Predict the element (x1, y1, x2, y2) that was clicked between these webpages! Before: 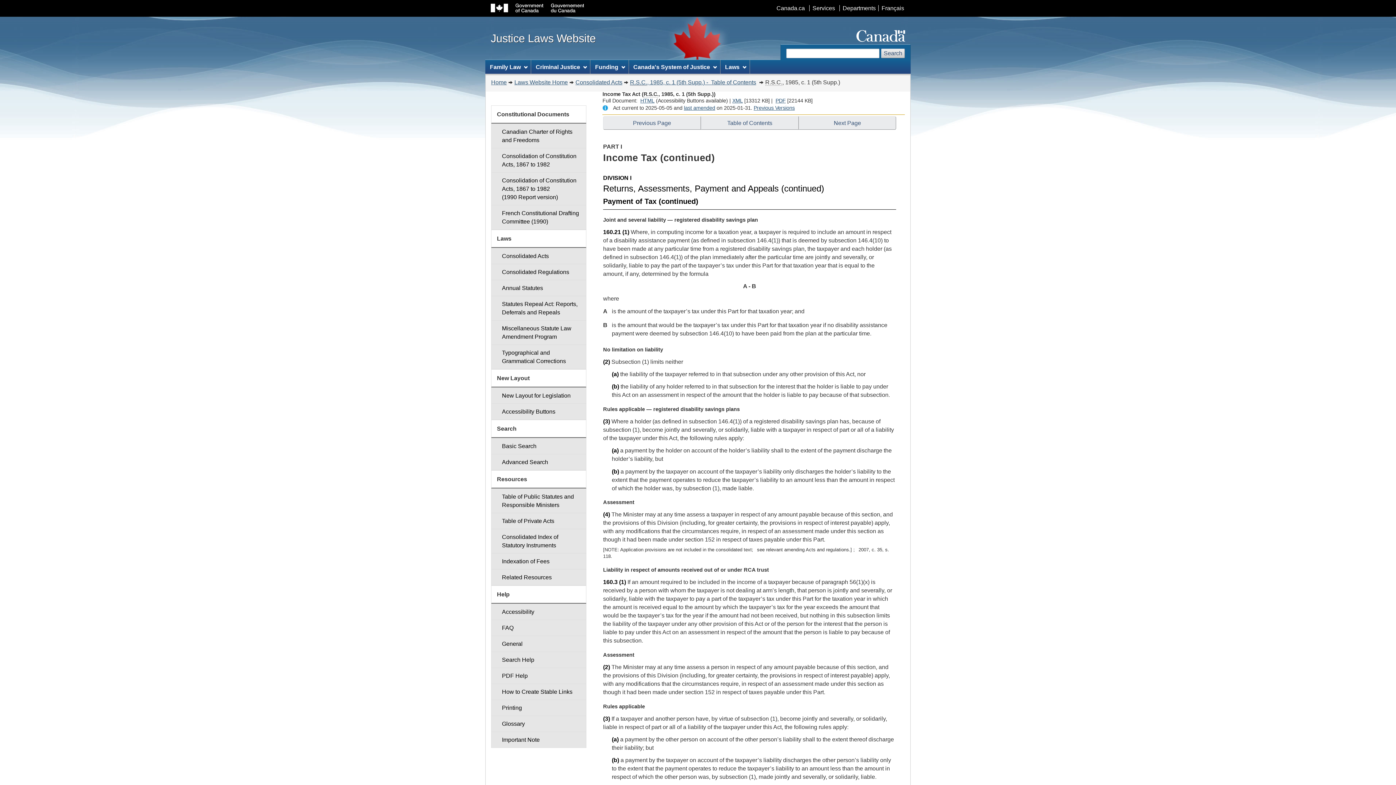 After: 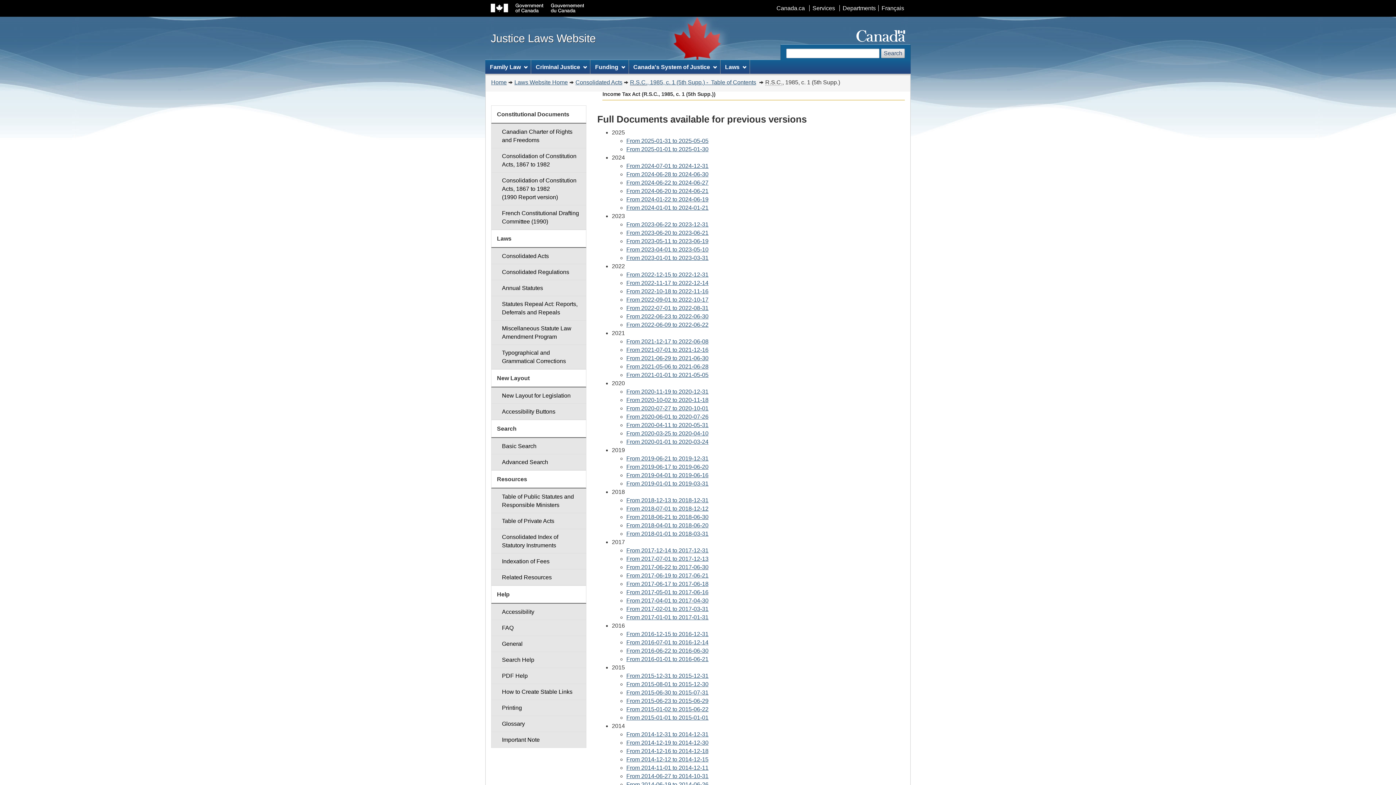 Action: bbox: (753, 105, 794, 111) label: Previous Versions